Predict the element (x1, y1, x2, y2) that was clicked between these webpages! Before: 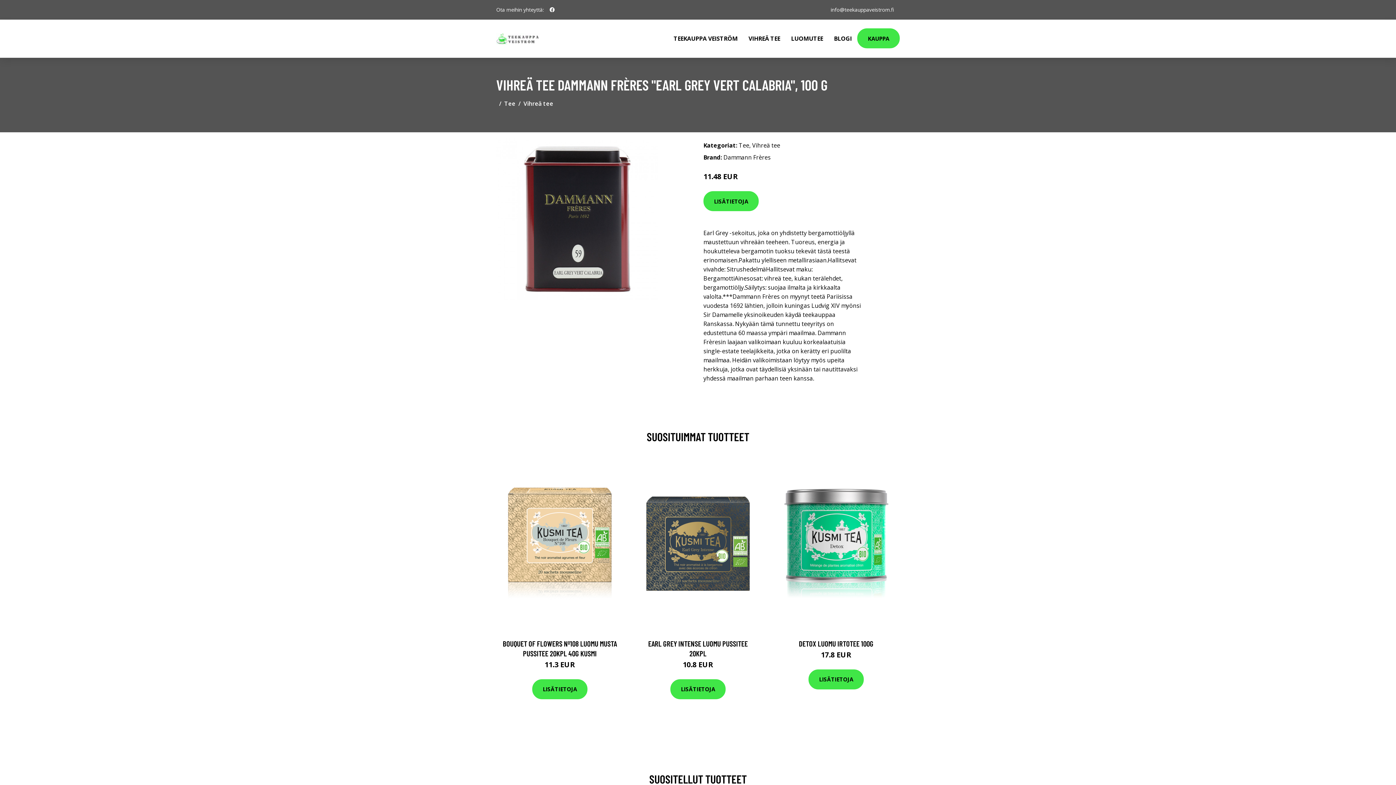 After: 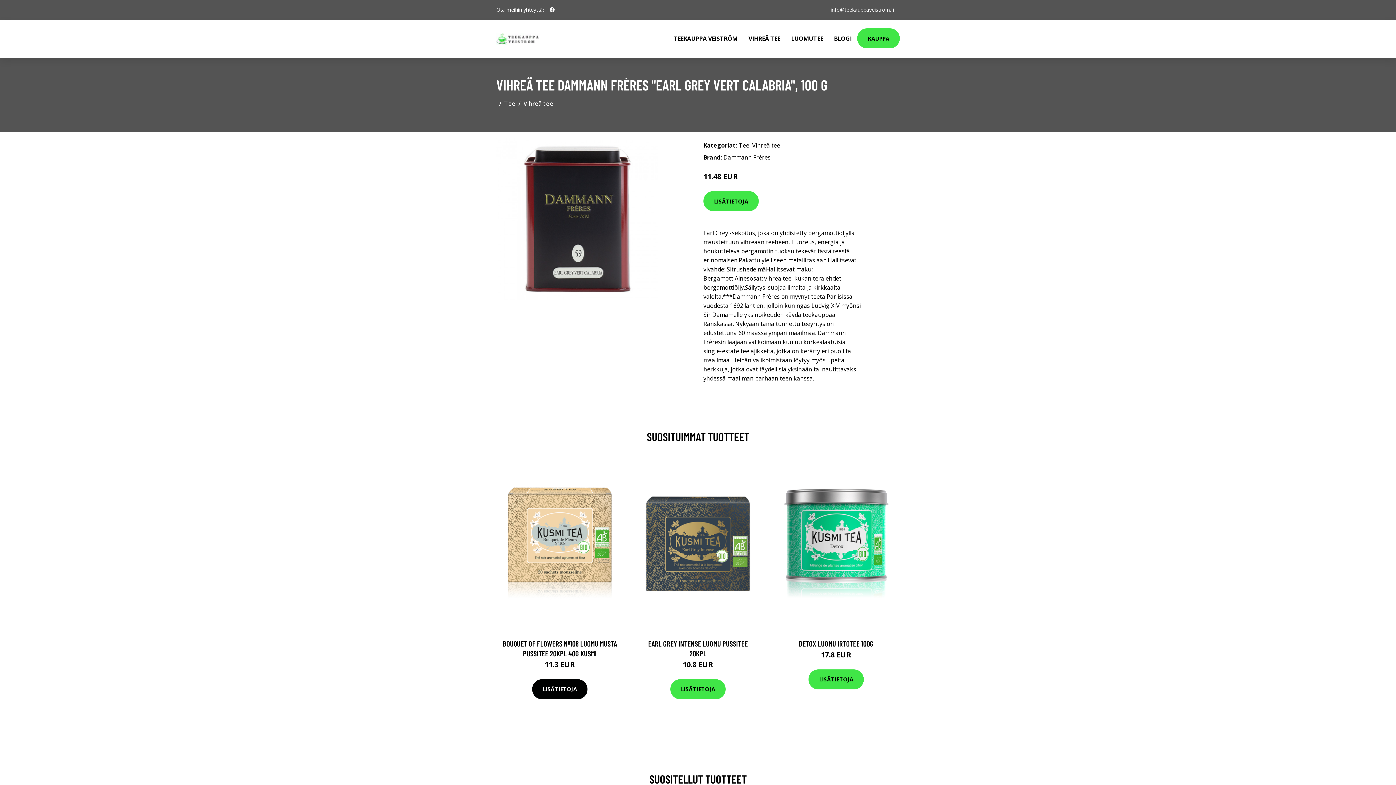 Action: bbox: (532, 679, 587, 699) label: LISÄTIETOJA